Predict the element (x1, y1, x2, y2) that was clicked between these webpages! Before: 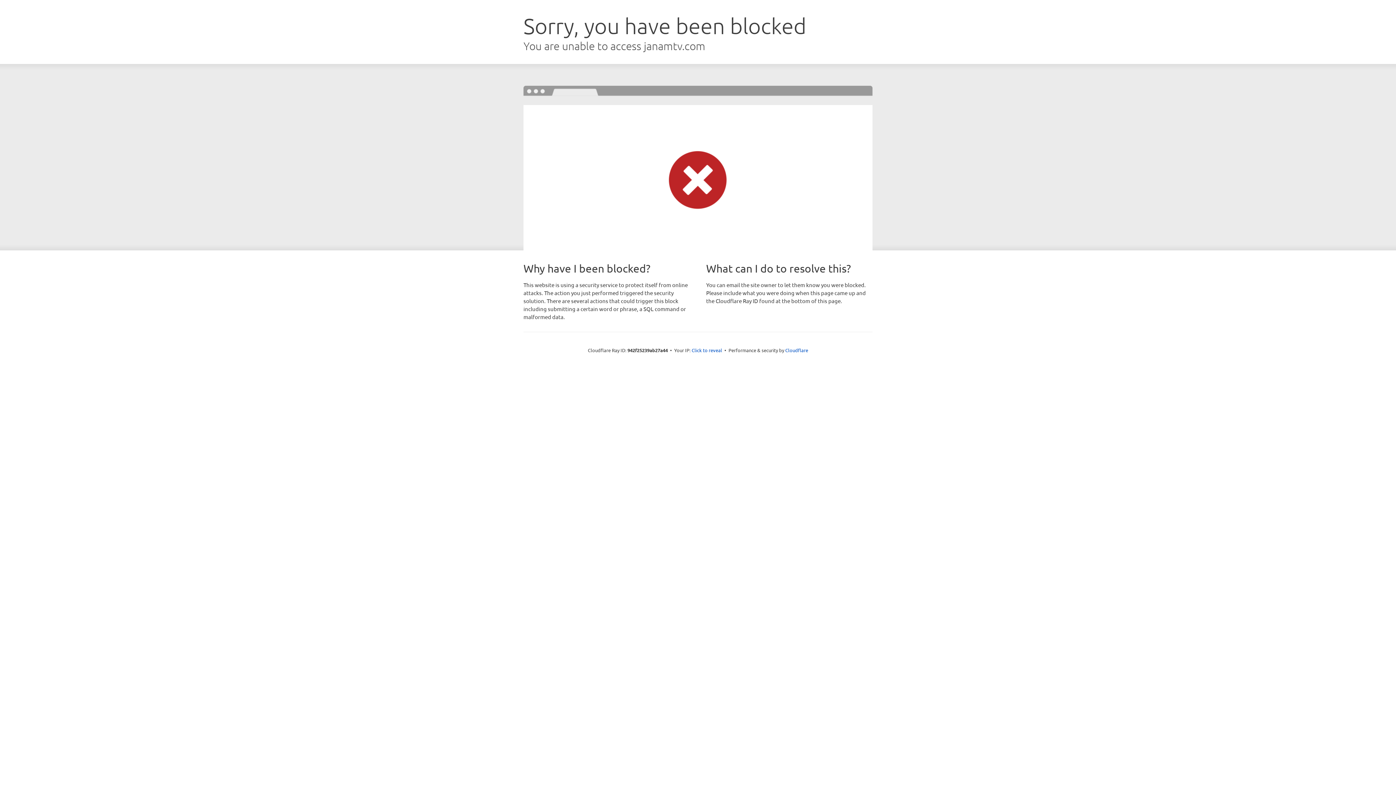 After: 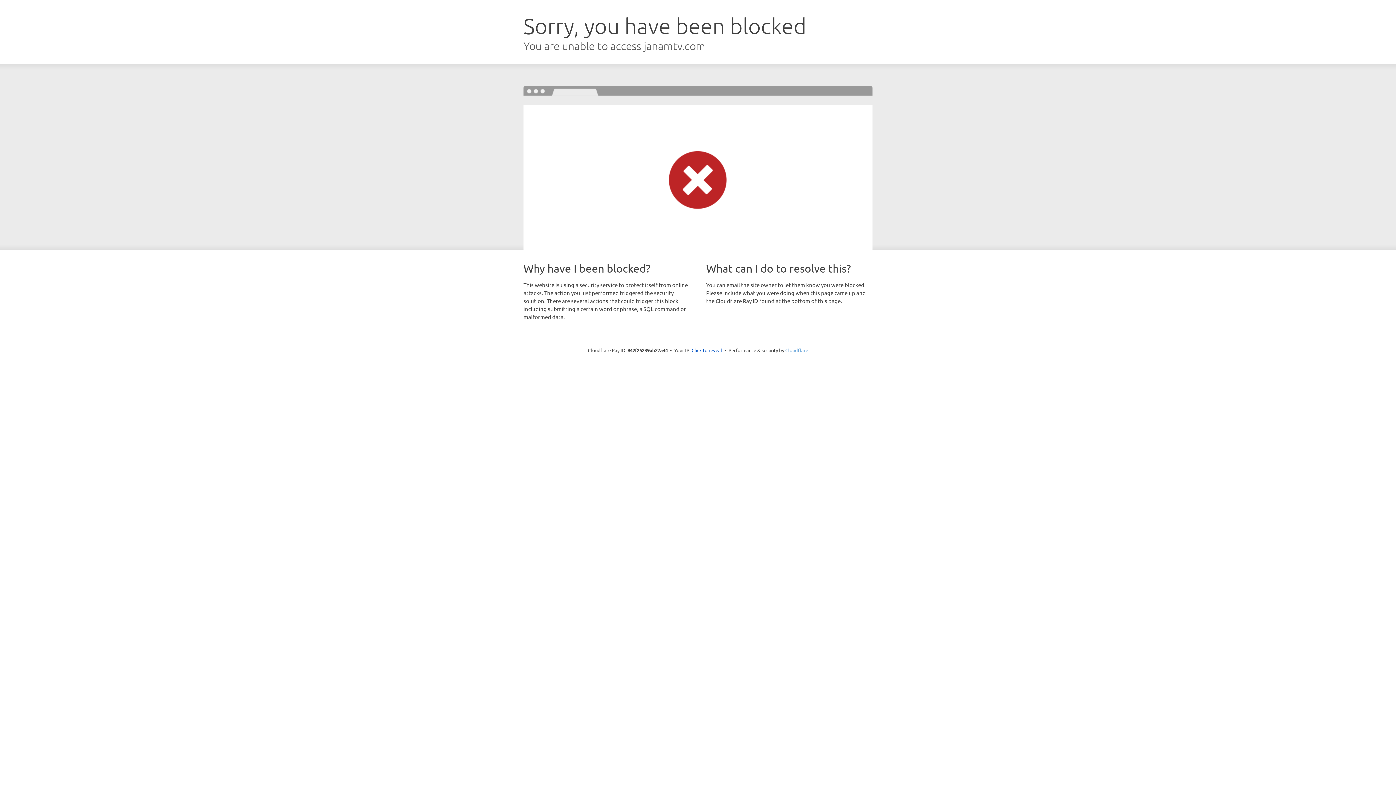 Action: label: Cloudflare bbox: (785, 347, 808, 353)